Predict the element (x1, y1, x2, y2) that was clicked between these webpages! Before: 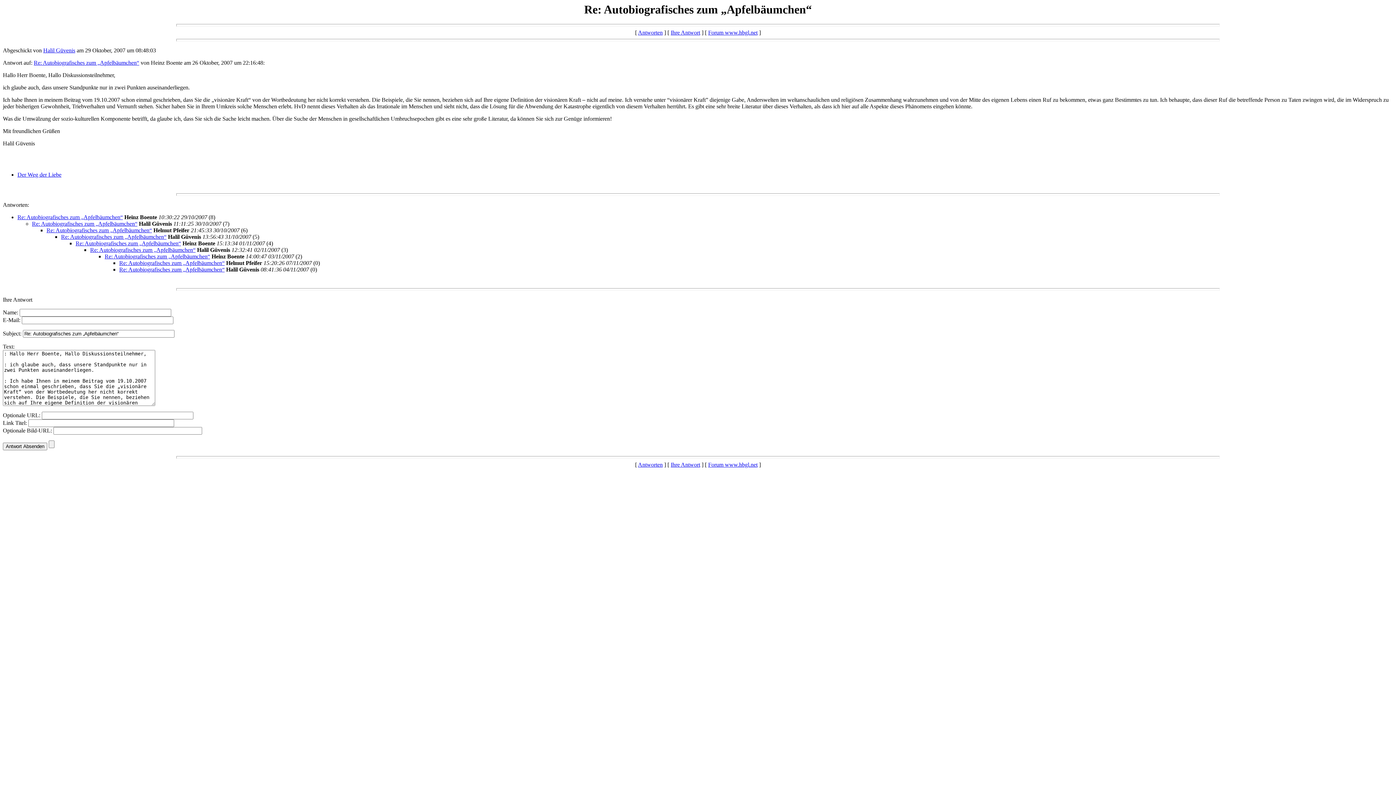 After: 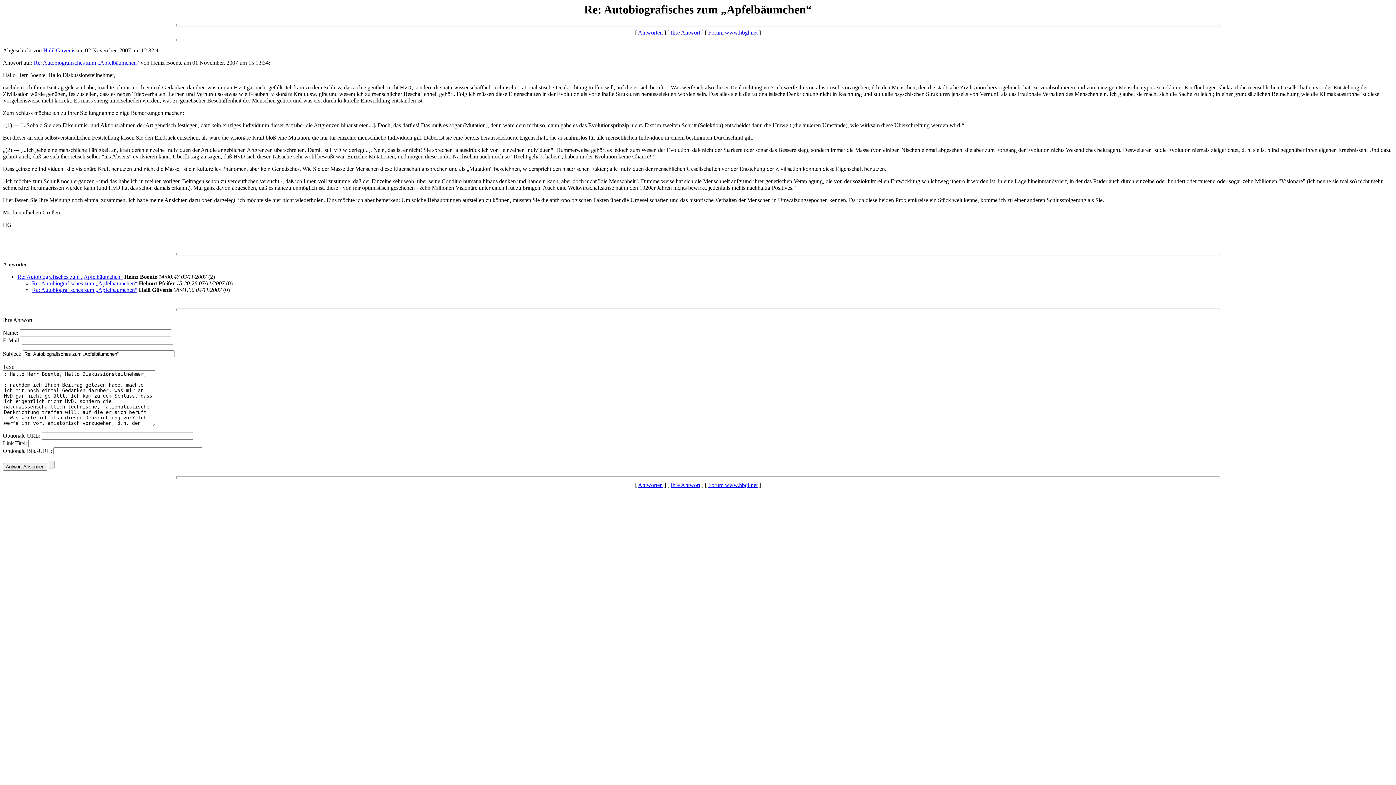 Action: bbox: (90, 247, 195, 253) label: Re: Autobiografisches zum „Apfelbäumchen“